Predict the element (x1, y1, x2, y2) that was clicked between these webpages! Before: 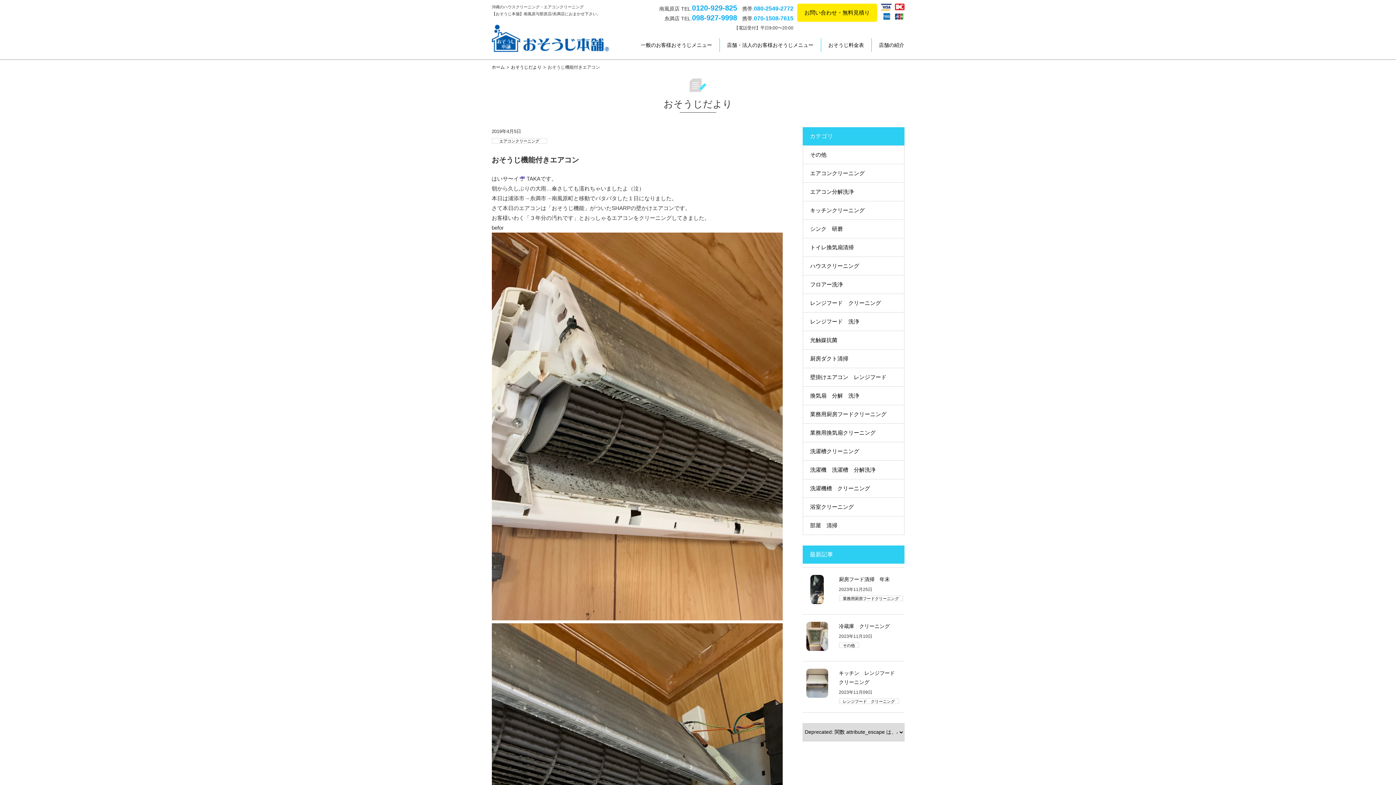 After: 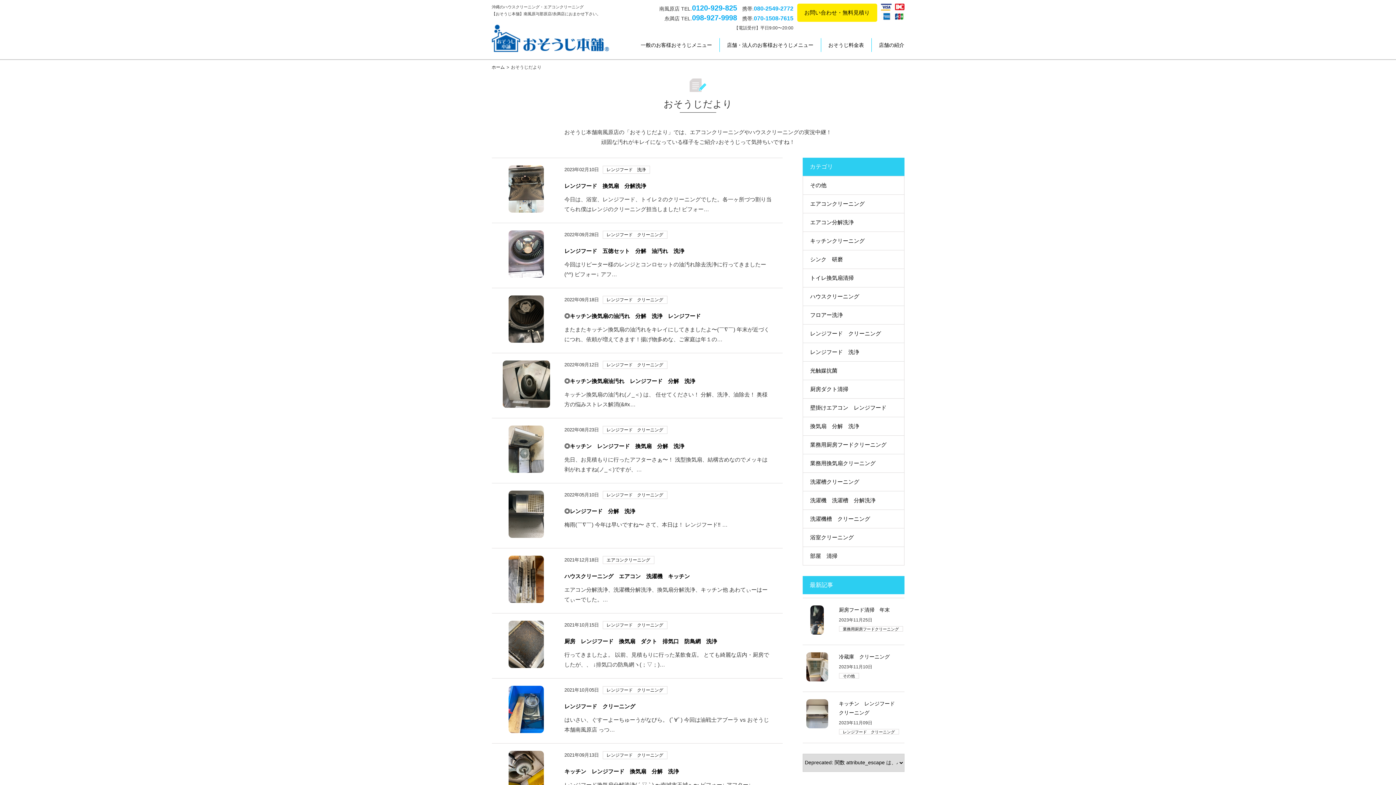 Action: bbox: (802, 312, 904, 331) label: レンジフード　洗浄